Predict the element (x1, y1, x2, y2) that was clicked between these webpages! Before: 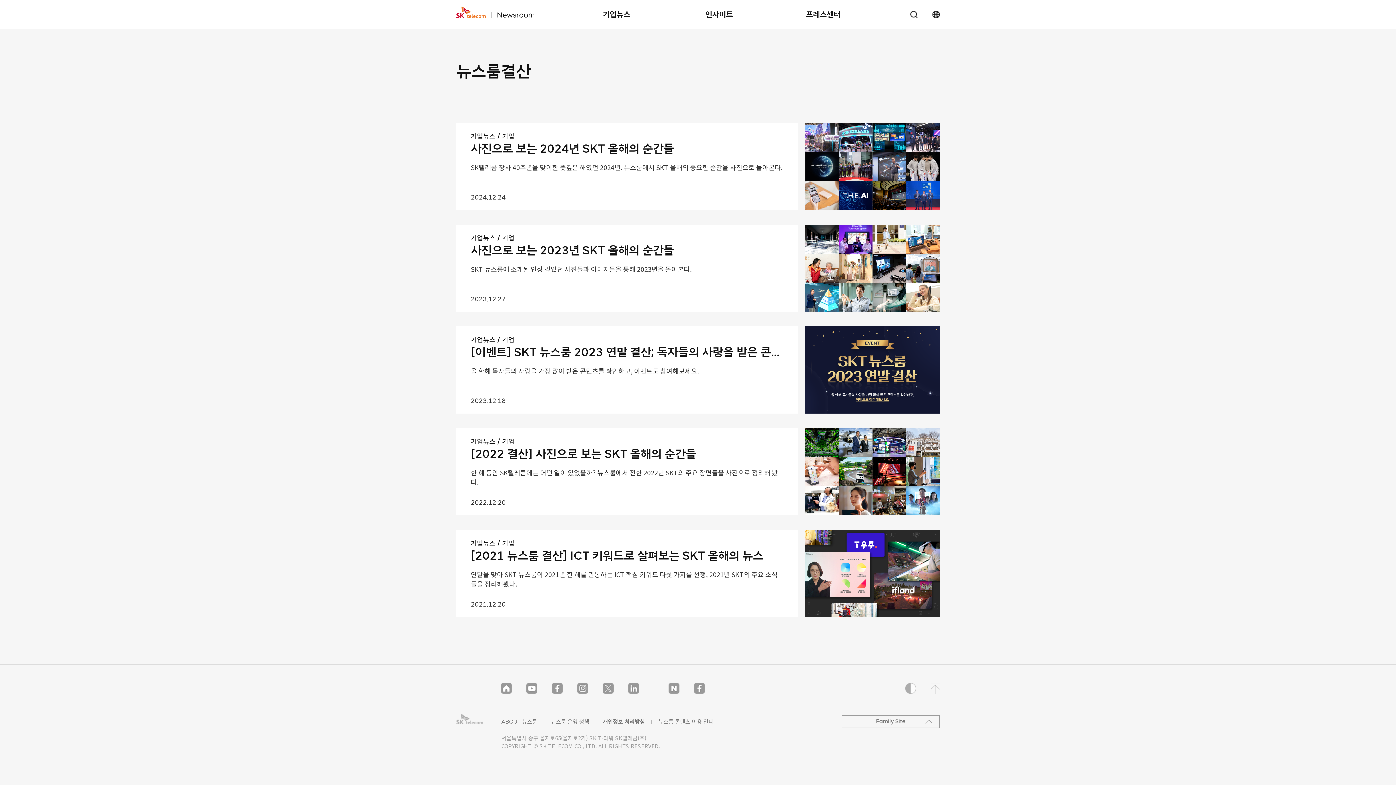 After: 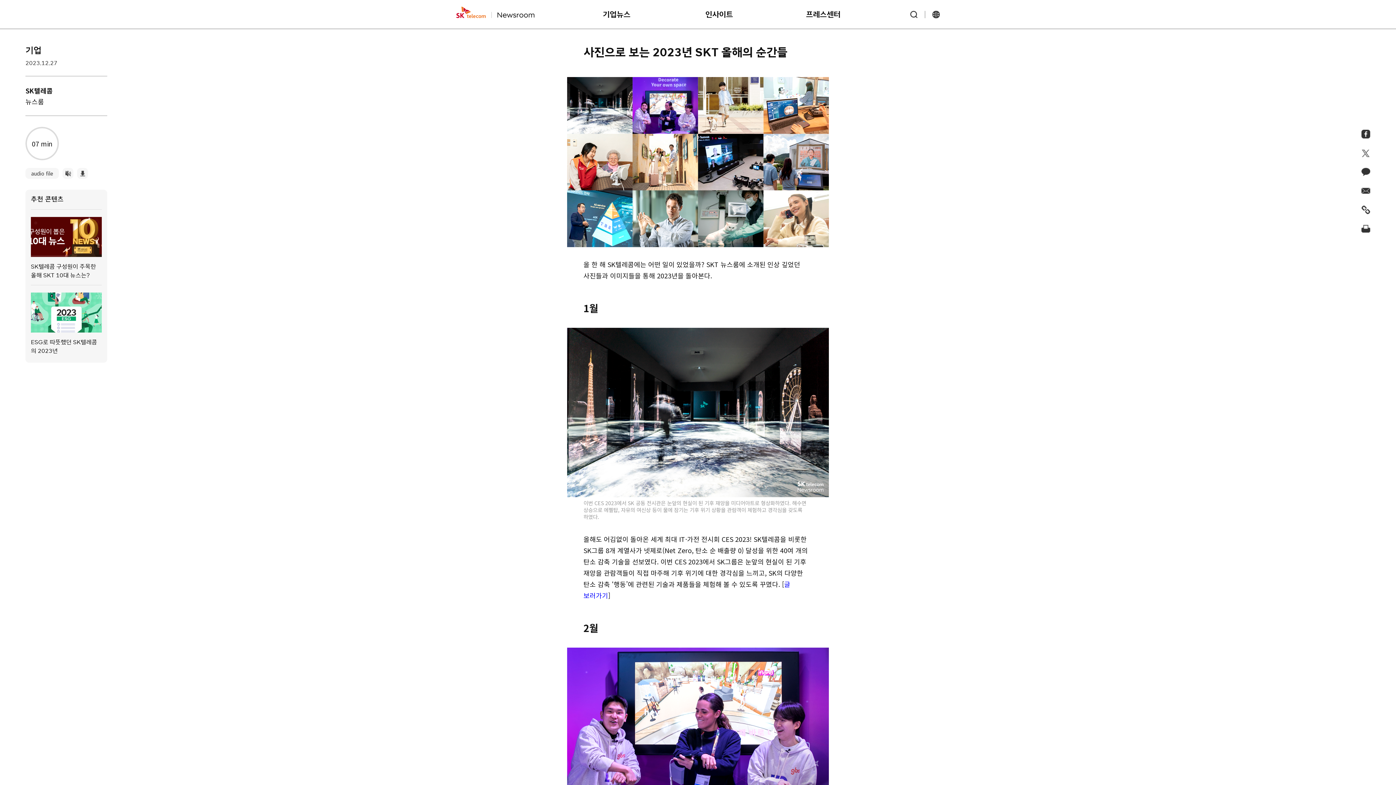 Action: label: 사진으로 보는 2023년 SKT 올해의 순간들
SKT 뉴스룸에 소개된 인상 깊었던 사진들과 이미지들을 통해 2023년을 돌아본다. bbox: (470, 242, 798, 283)